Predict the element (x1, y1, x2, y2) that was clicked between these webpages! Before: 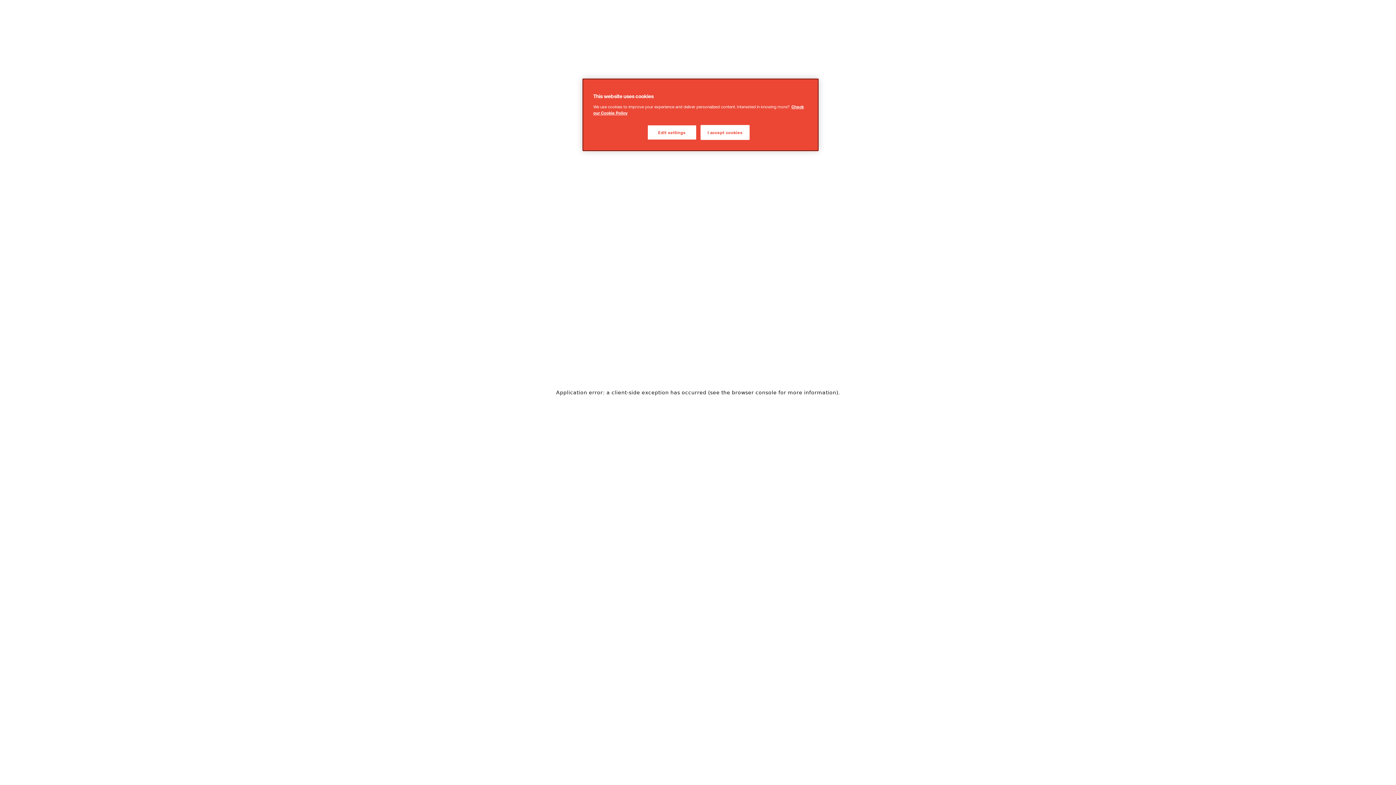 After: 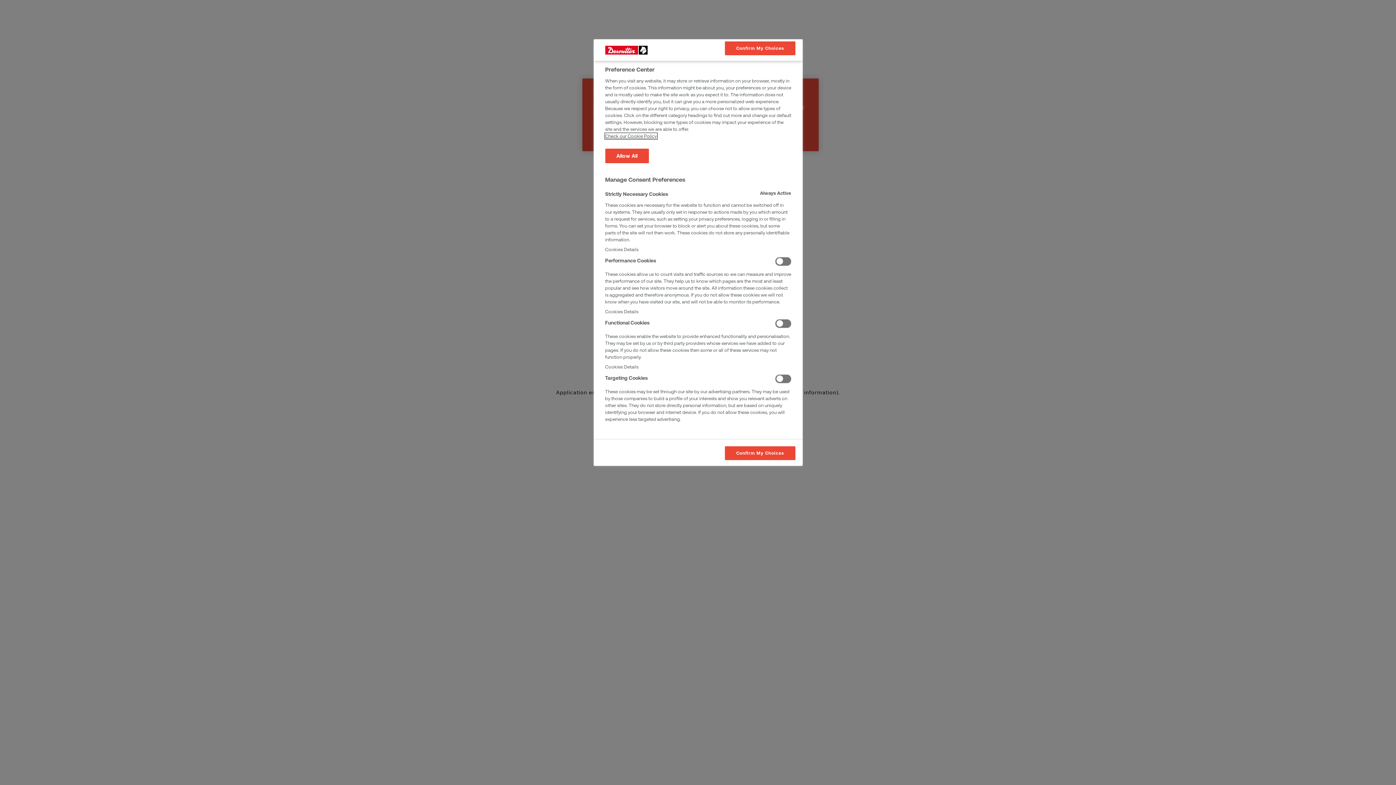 Action: label: Edit settings bbox: (647, 125, 696, 140)